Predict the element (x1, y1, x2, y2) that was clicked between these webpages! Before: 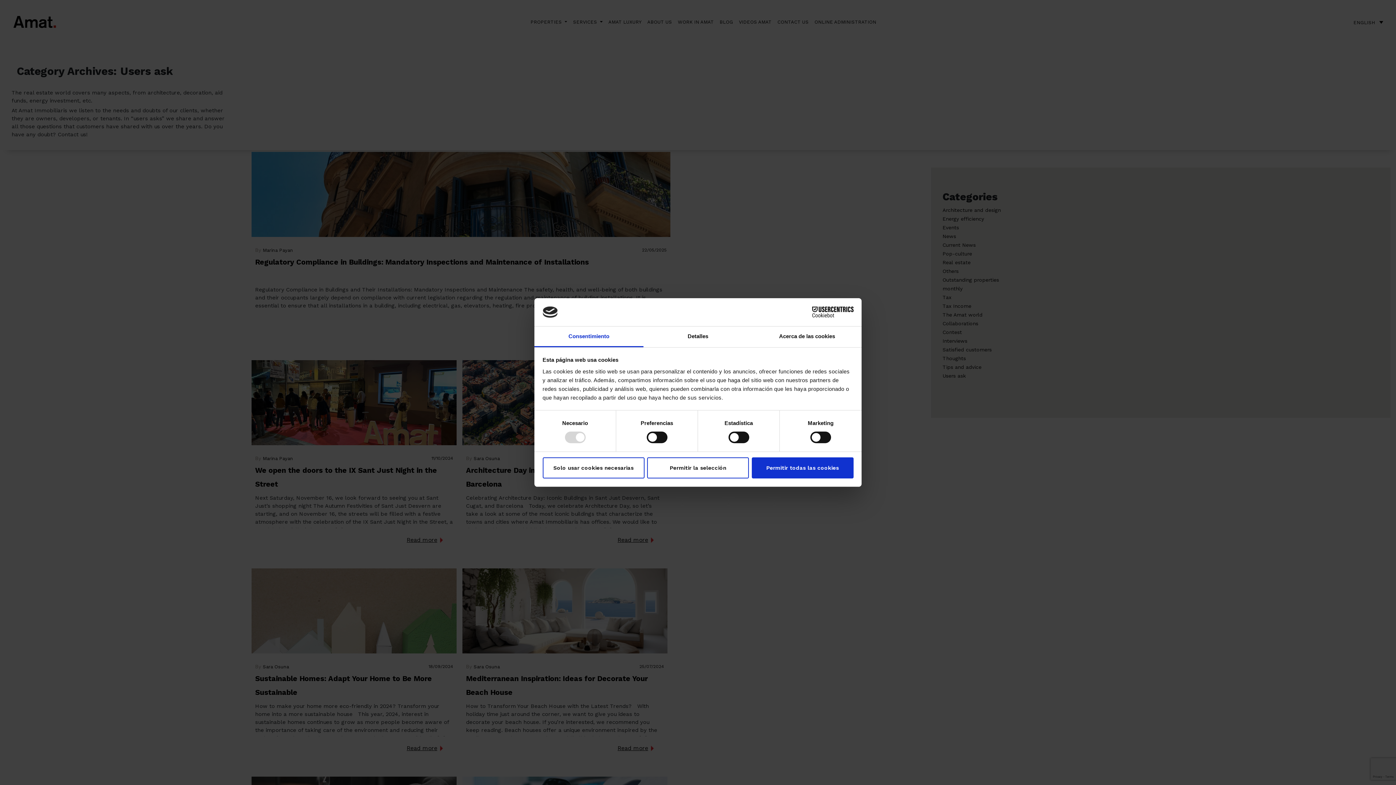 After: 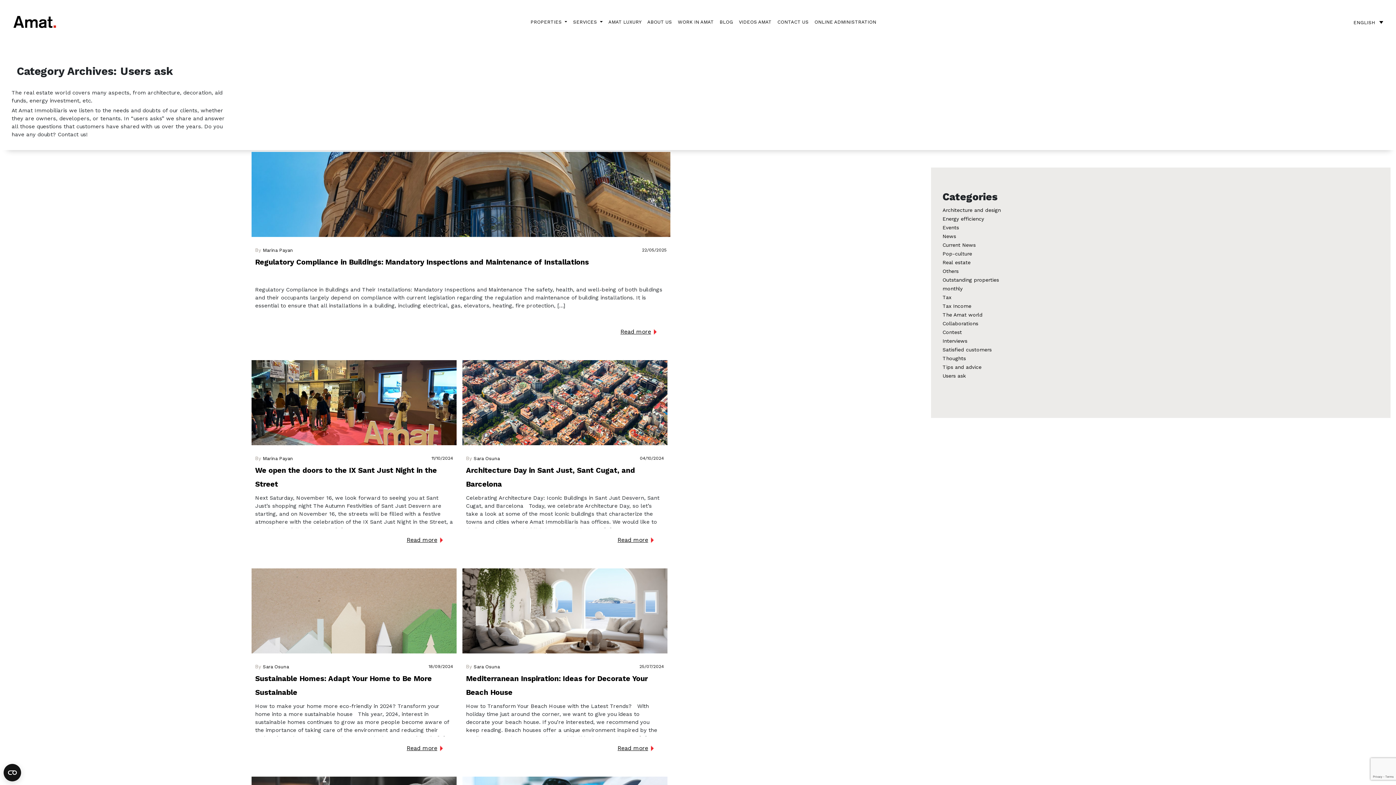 Action: label: Permitir todas las cookies bbox: (751, 457, 853, 478)